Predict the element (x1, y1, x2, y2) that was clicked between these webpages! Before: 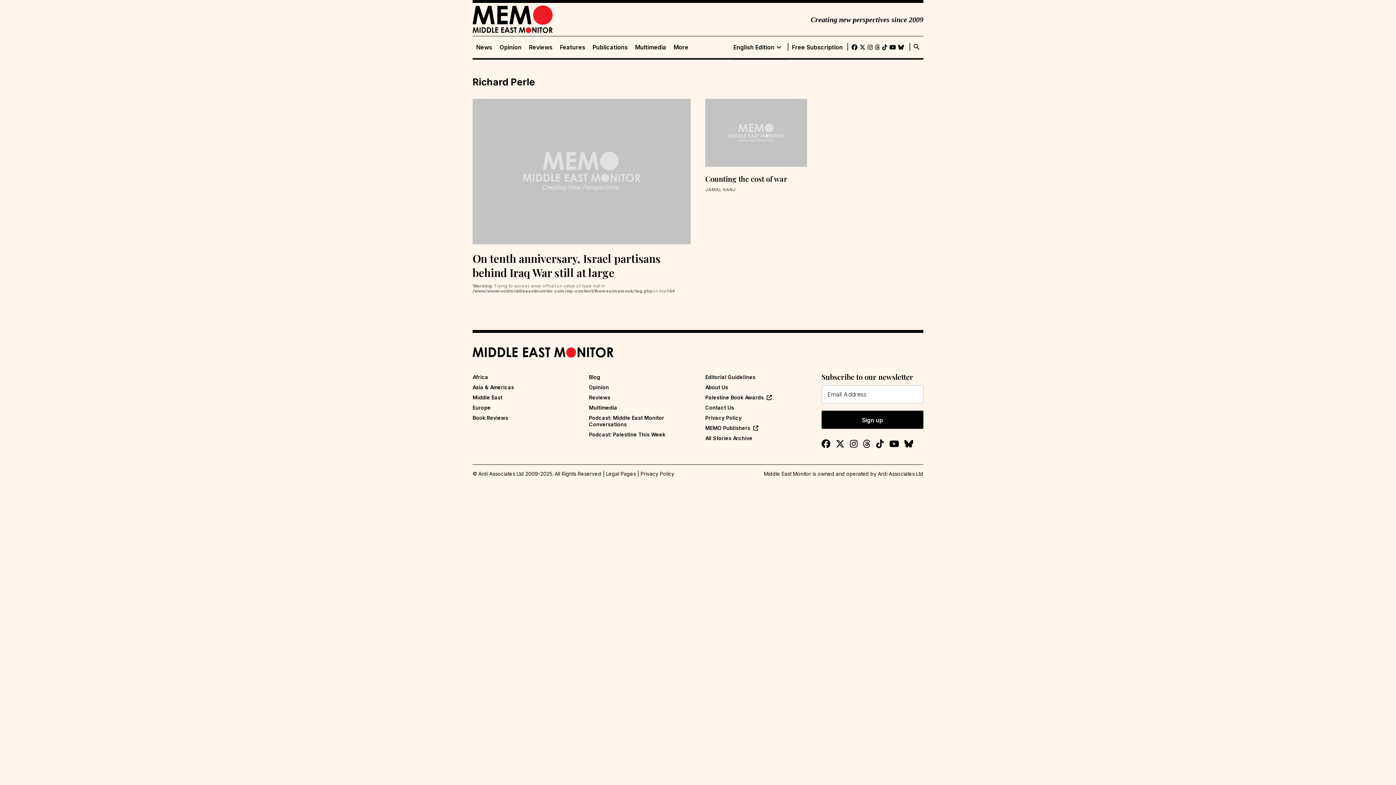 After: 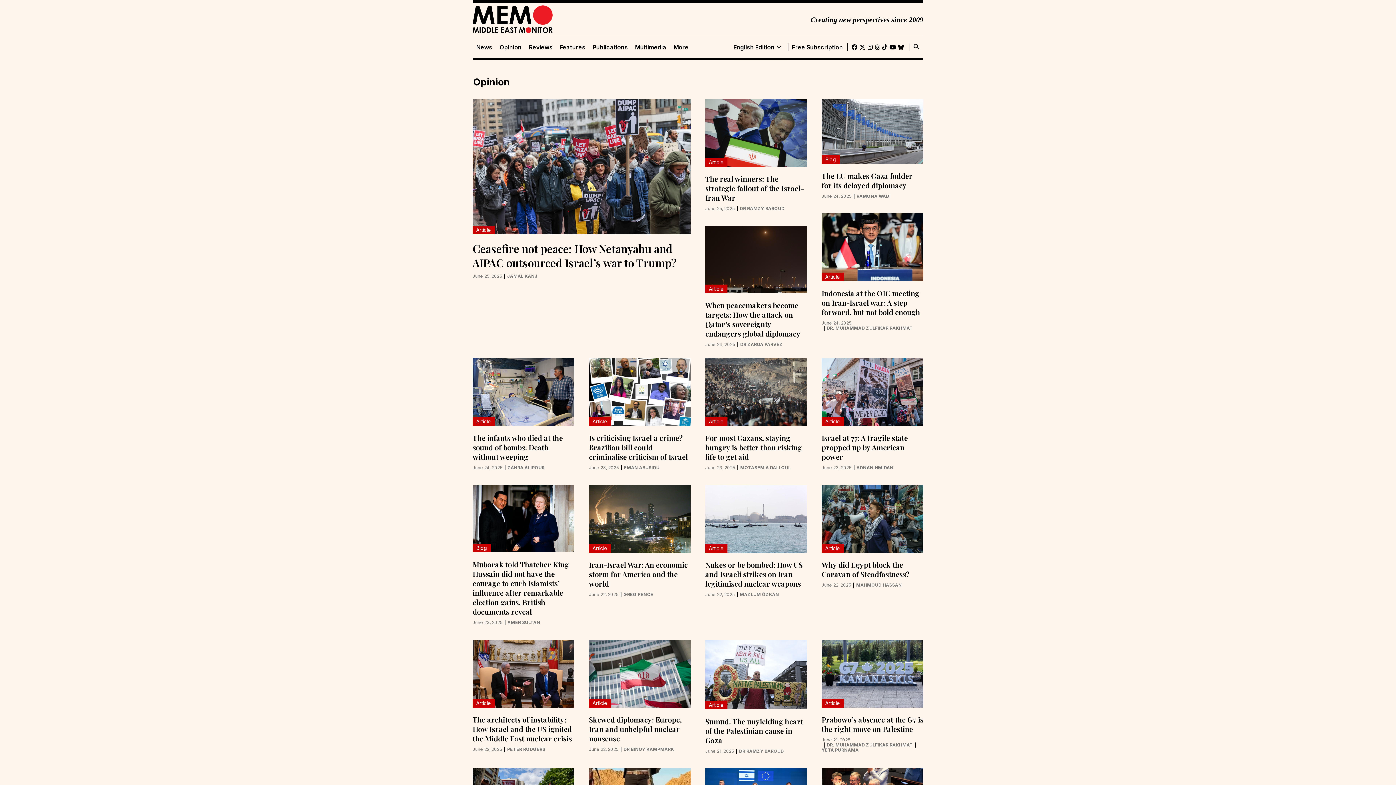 Action: bbox: (496, 43, 525, 50) label: Opinion